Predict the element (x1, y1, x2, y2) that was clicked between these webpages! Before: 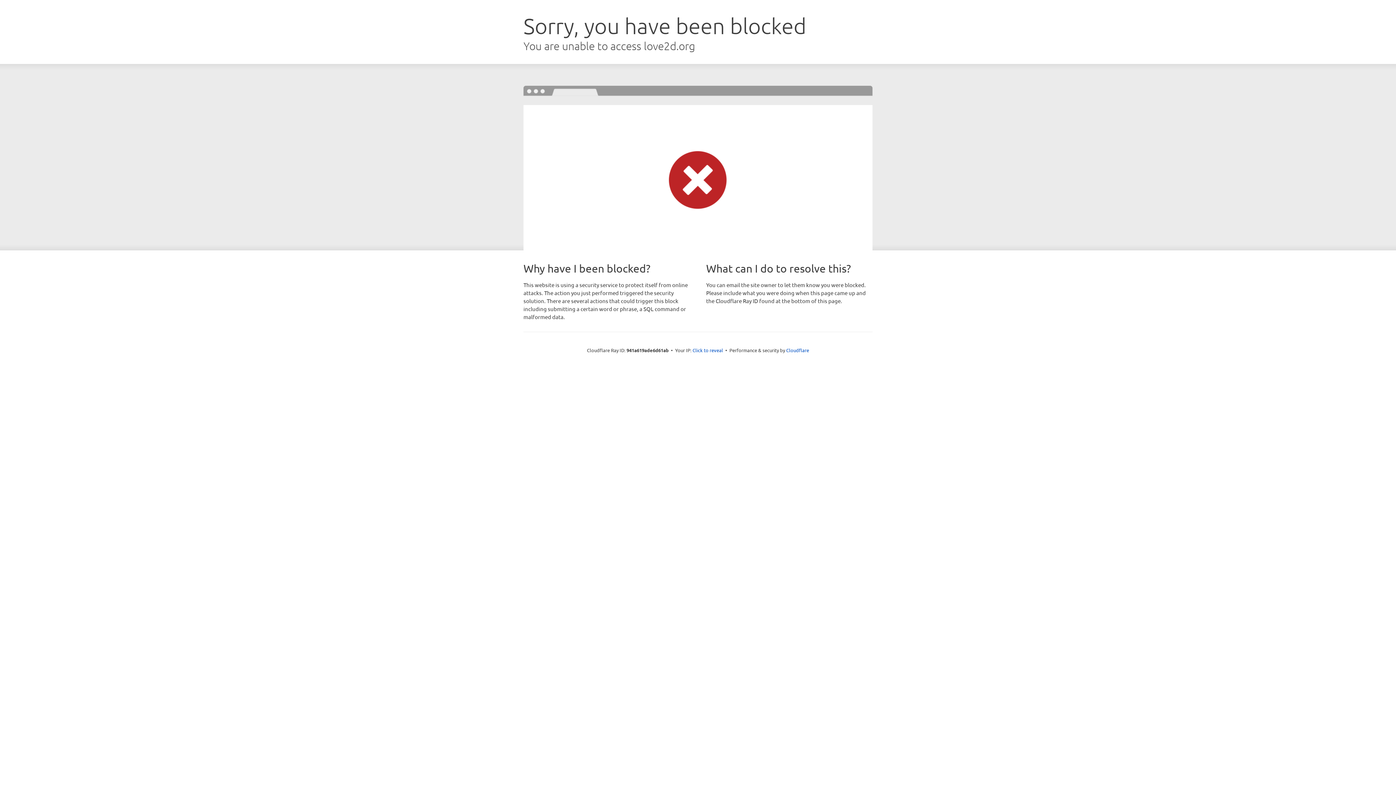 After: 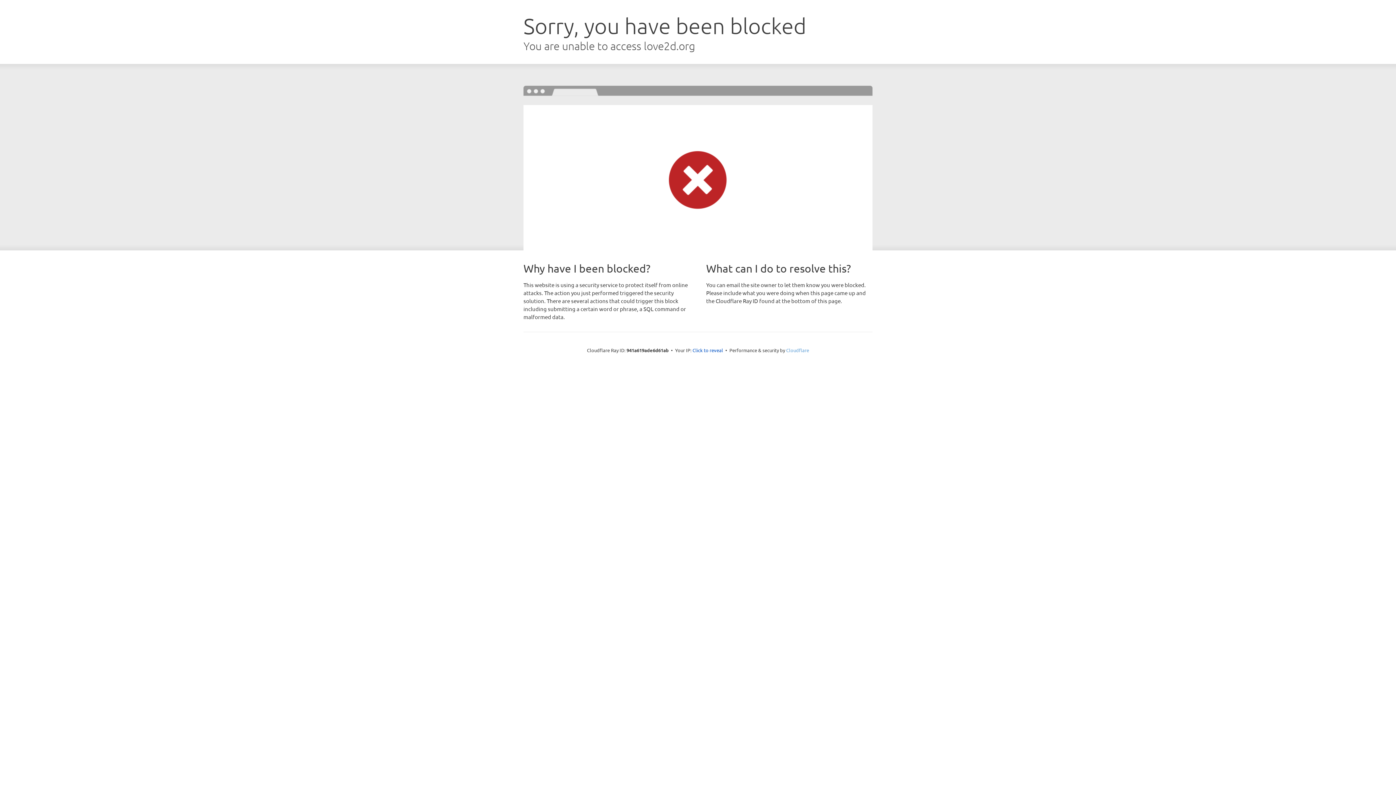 Action: bbox: (786, 347, 809, 353) label: Cloudflare